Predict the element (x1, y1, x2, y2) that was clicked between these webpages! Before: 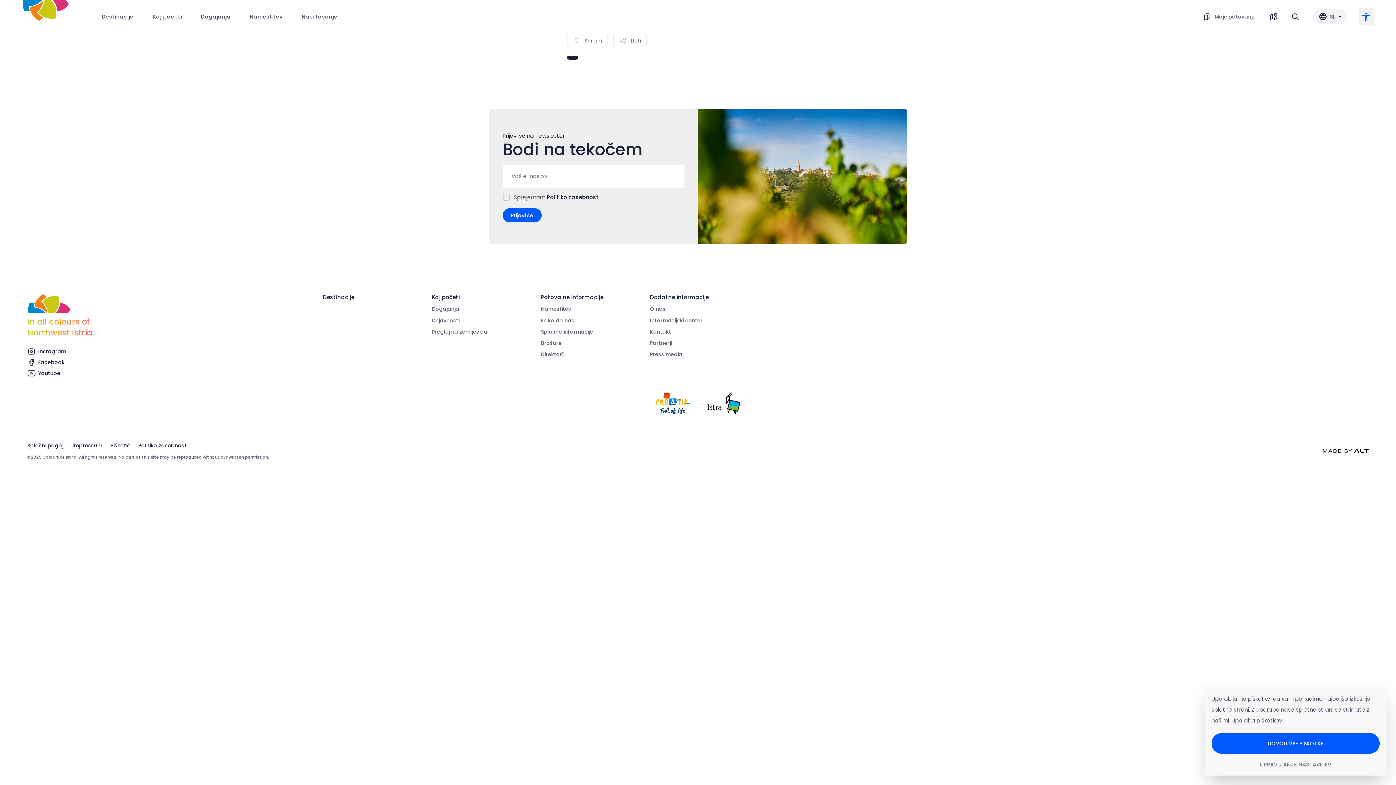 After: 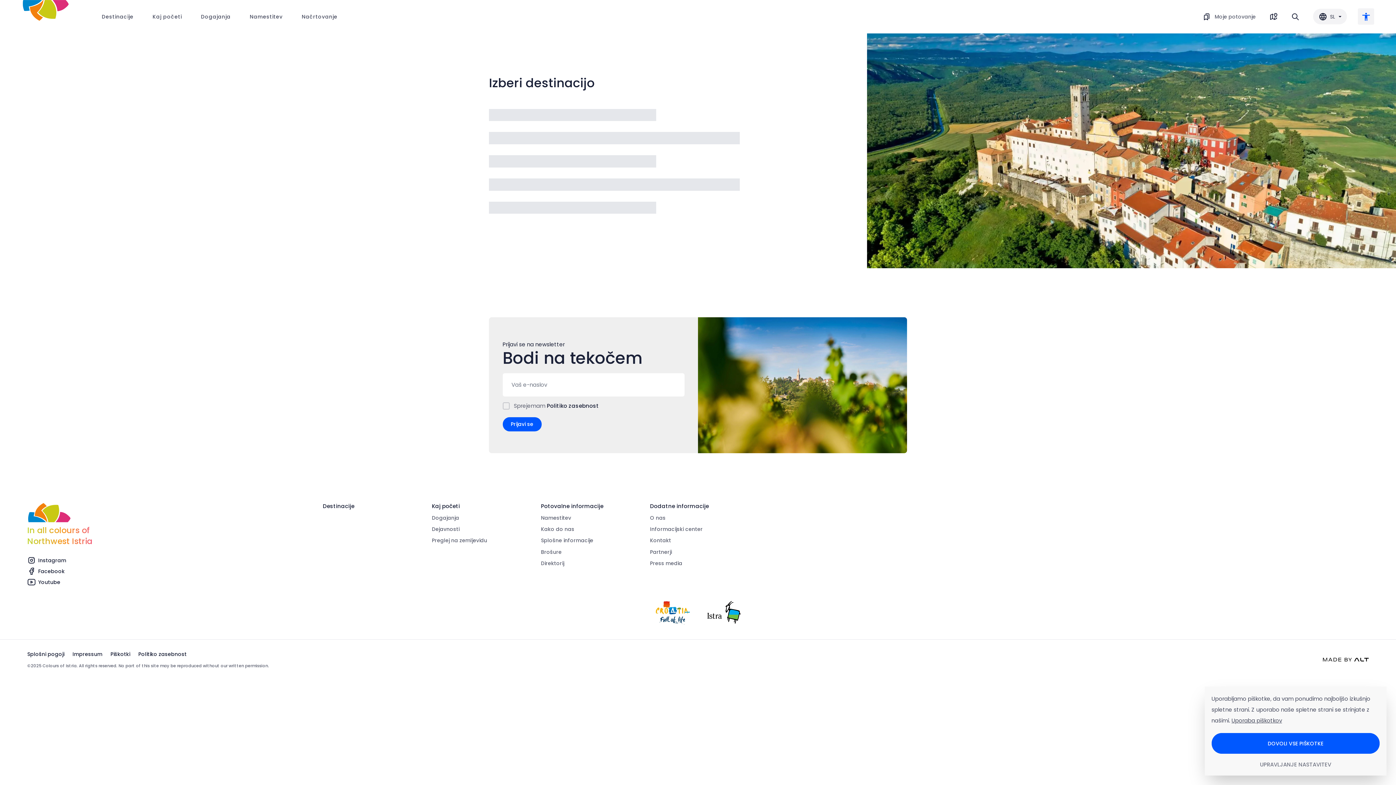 Action: bbox: (541, 346, 564, 358) label: Direktorij